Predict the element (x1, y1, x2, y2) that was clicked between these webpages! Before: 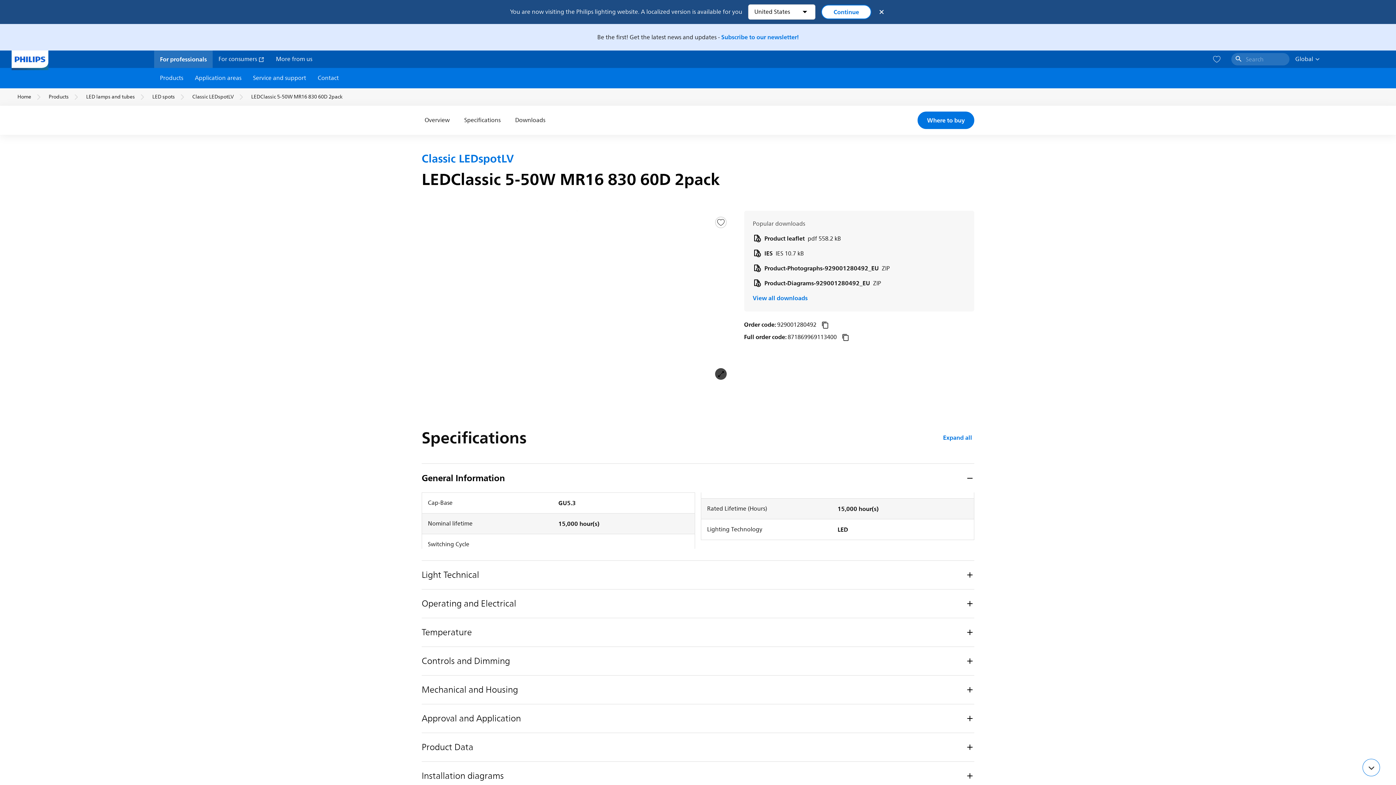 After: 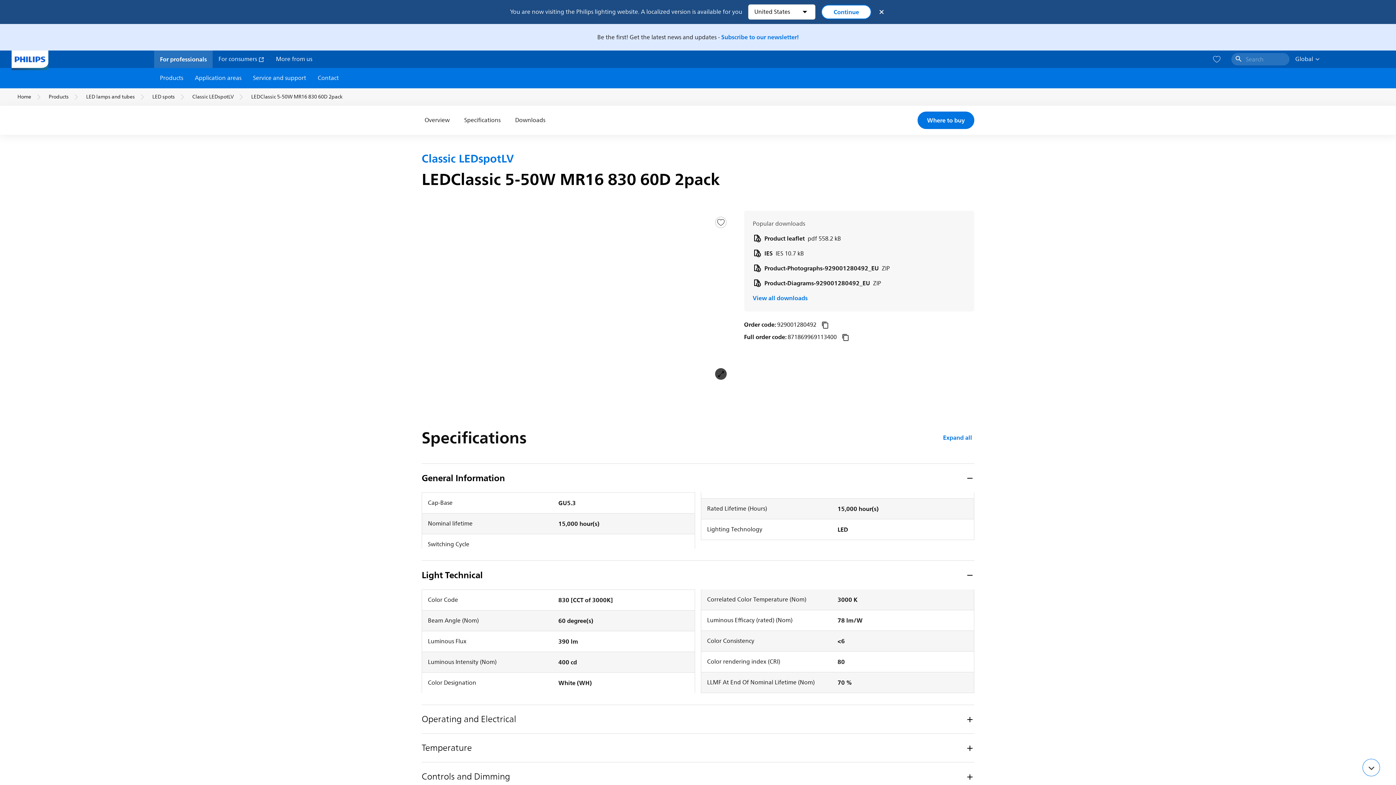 Action: label: Light Technical bbox: (421, 560, 974, 589)